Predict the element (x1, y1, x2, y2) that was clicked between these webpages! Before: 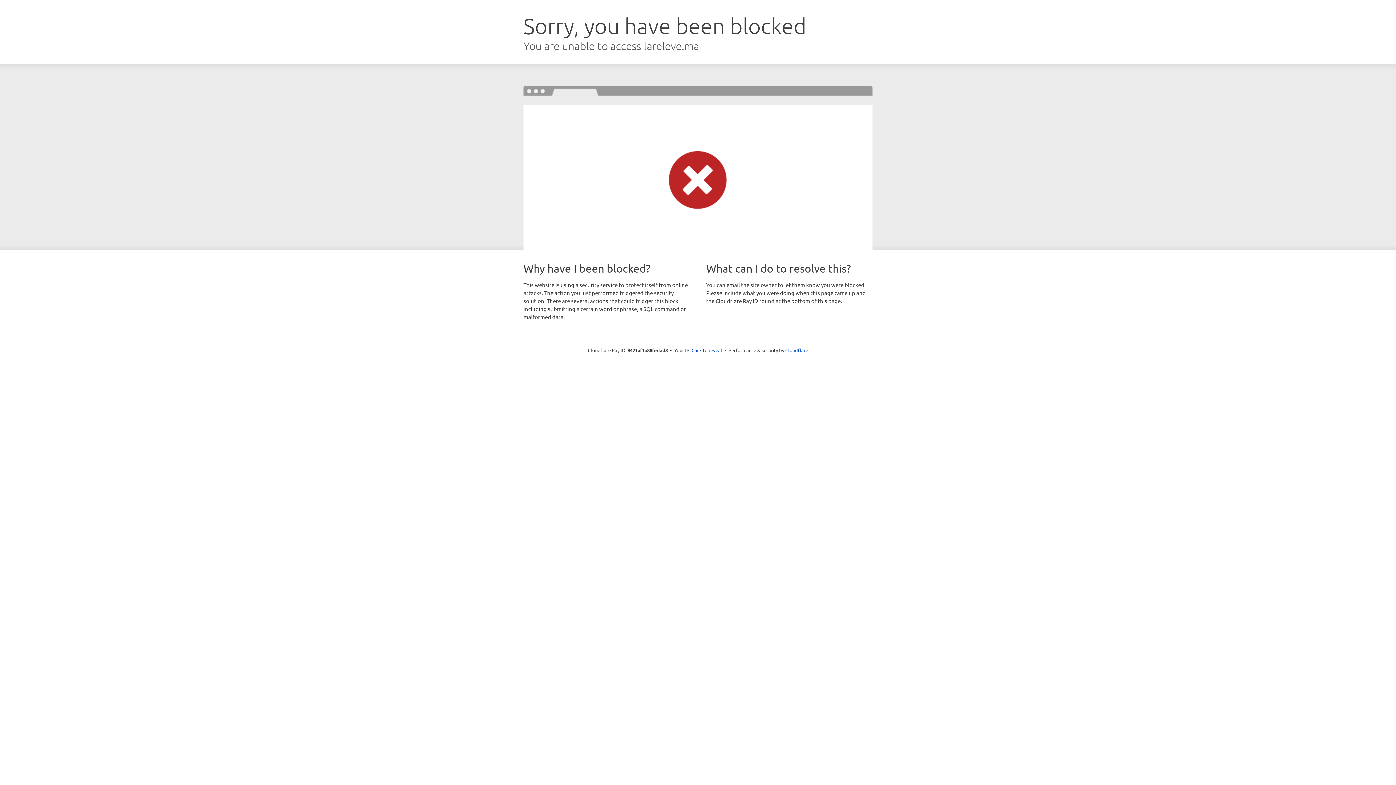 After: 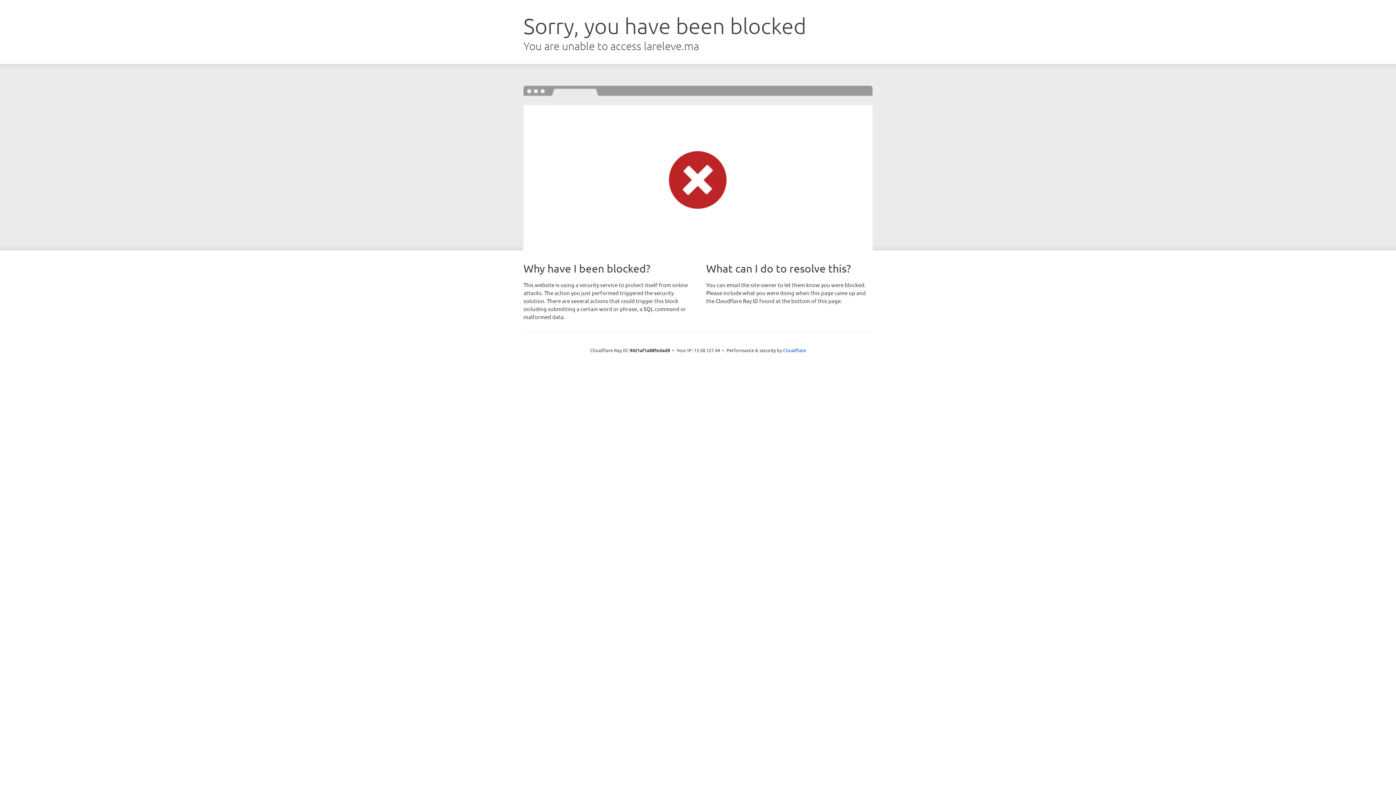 Action: label: Click to reveal bbox: (691, 346, 722, 353)